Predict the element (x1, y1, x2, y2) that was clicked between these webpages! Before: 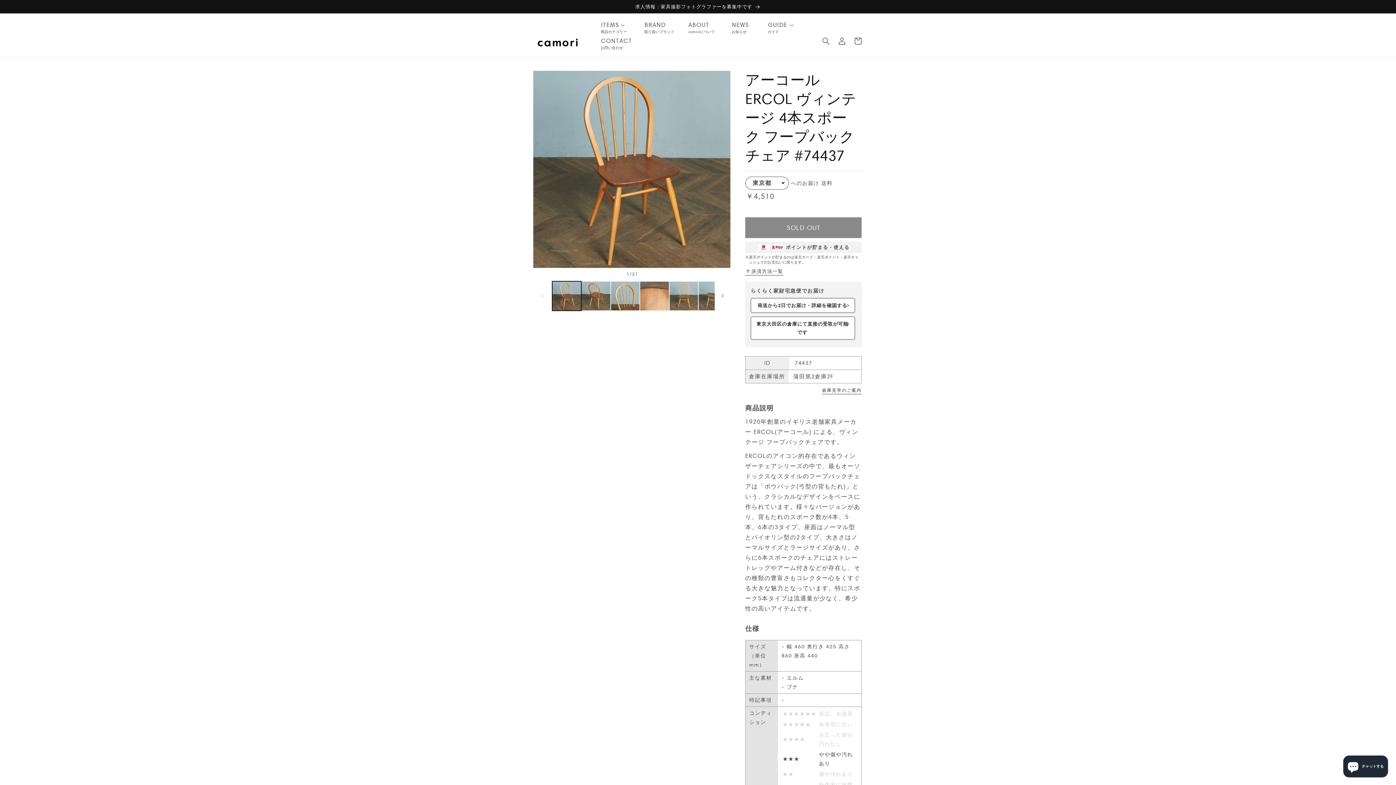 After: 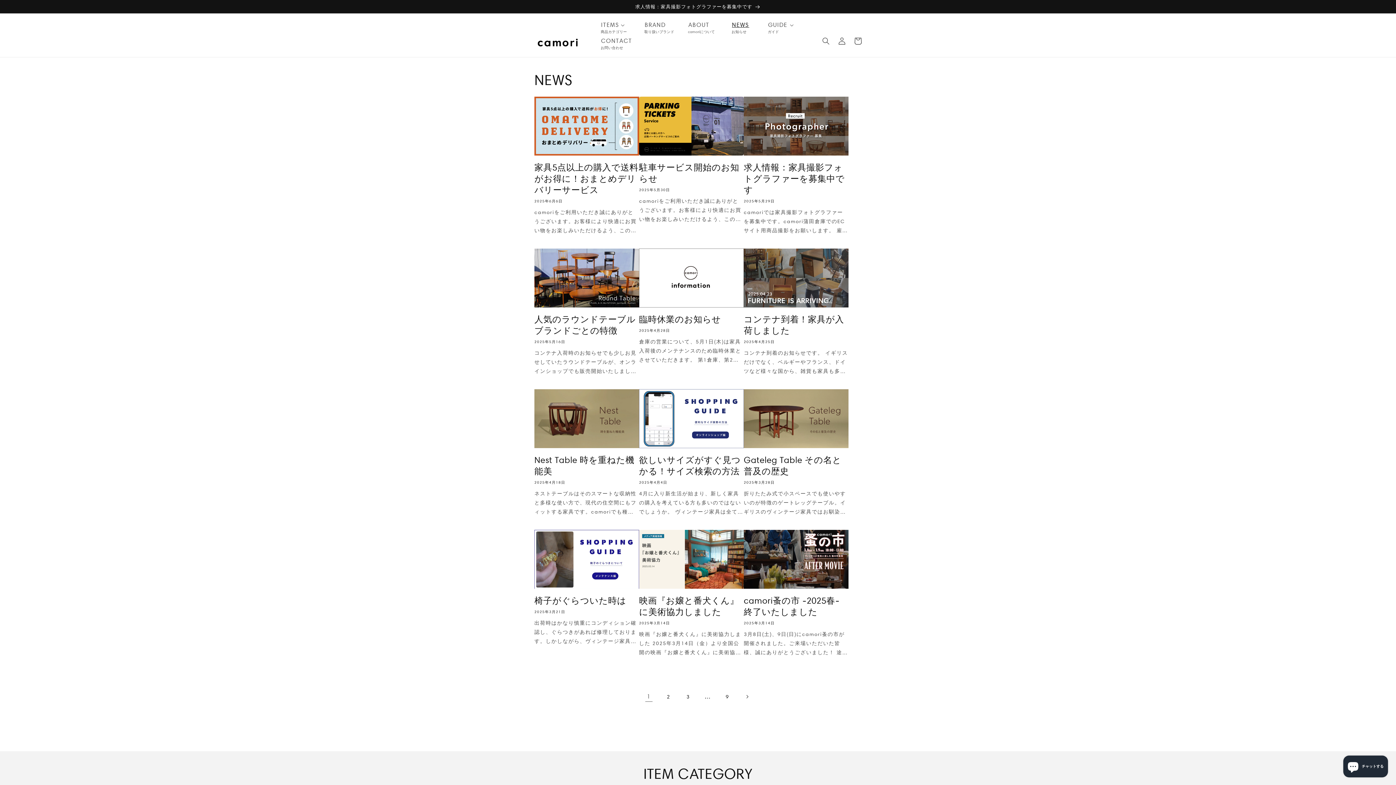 Action: bbox: (722, 17, 758, 33) label: NEWS